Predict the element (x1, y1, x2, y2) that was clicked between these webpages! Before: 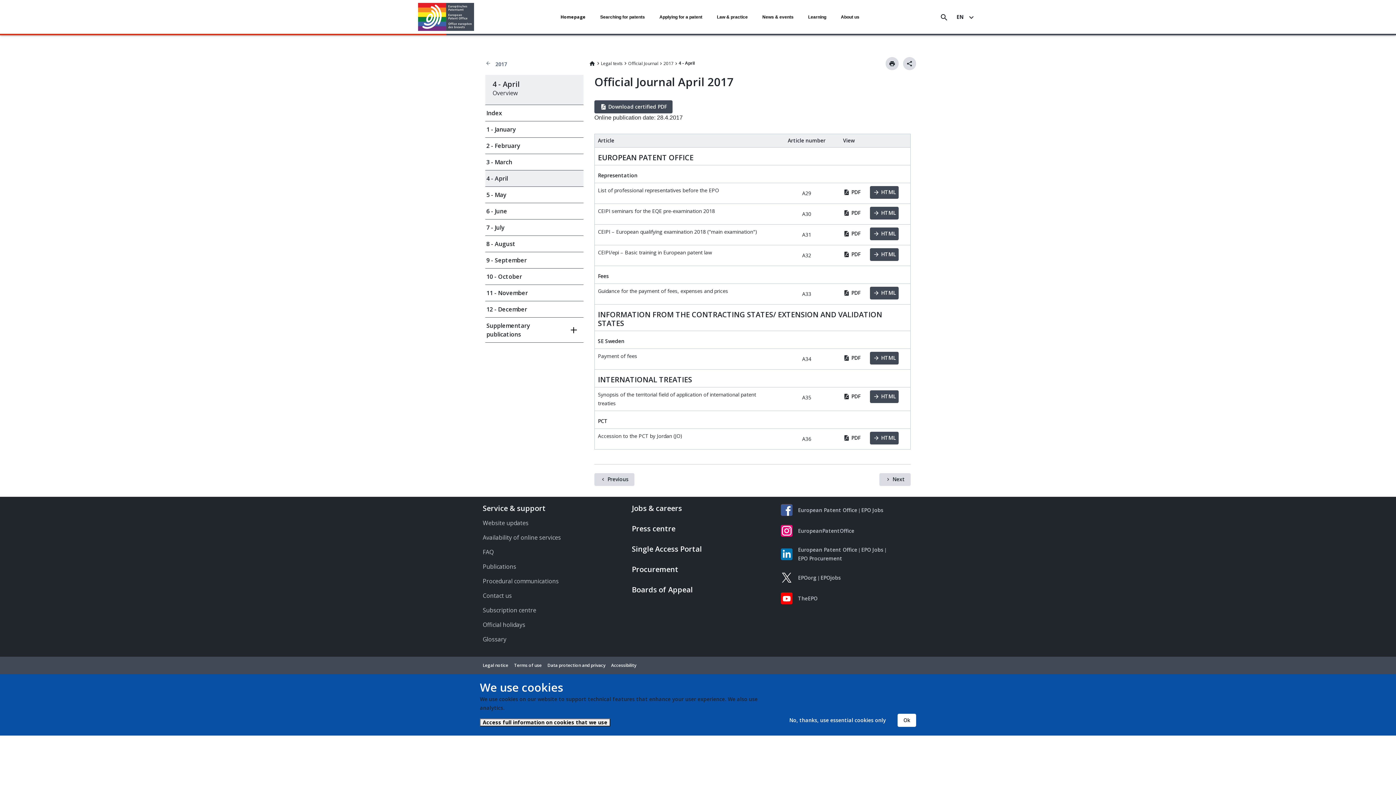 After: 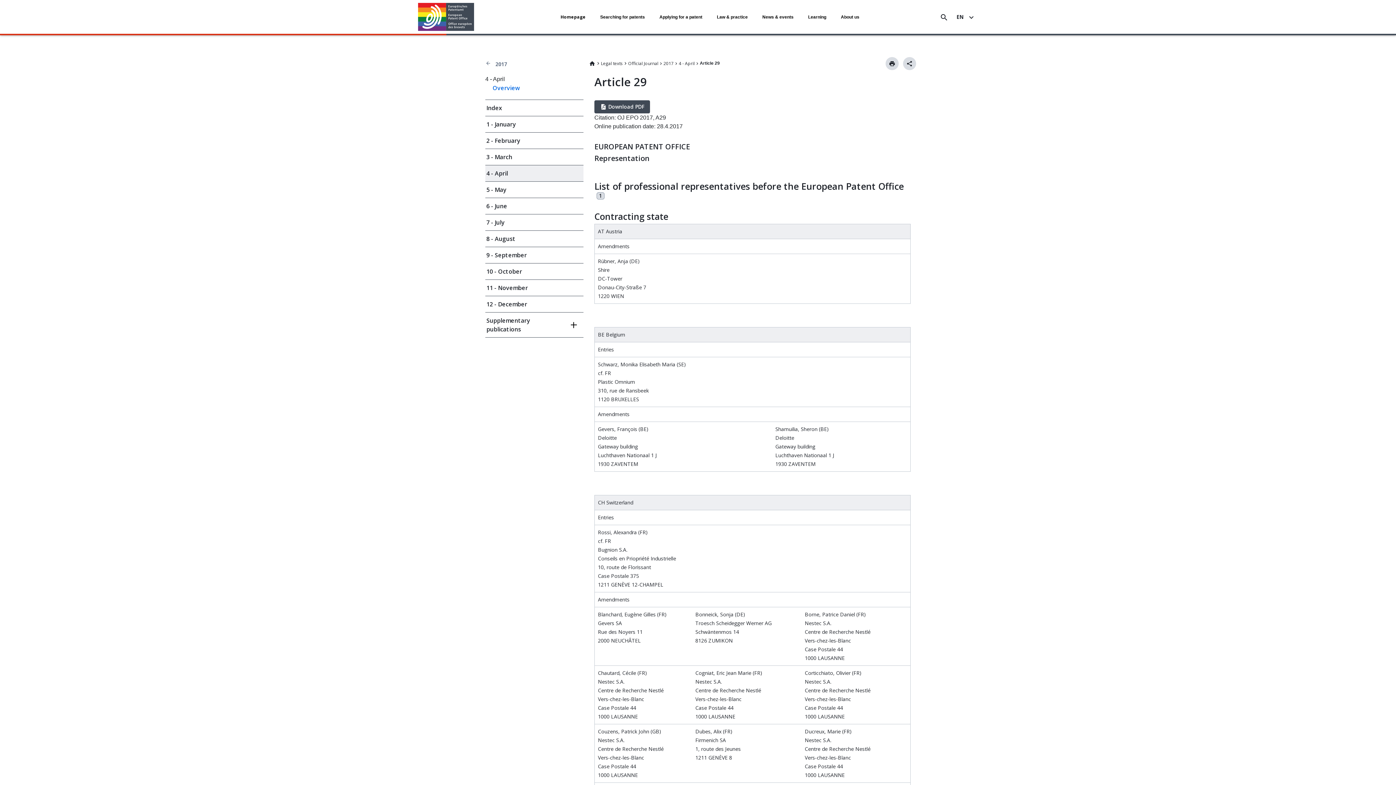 Action: bbox: (870, 186, 899, 198) label: HTML